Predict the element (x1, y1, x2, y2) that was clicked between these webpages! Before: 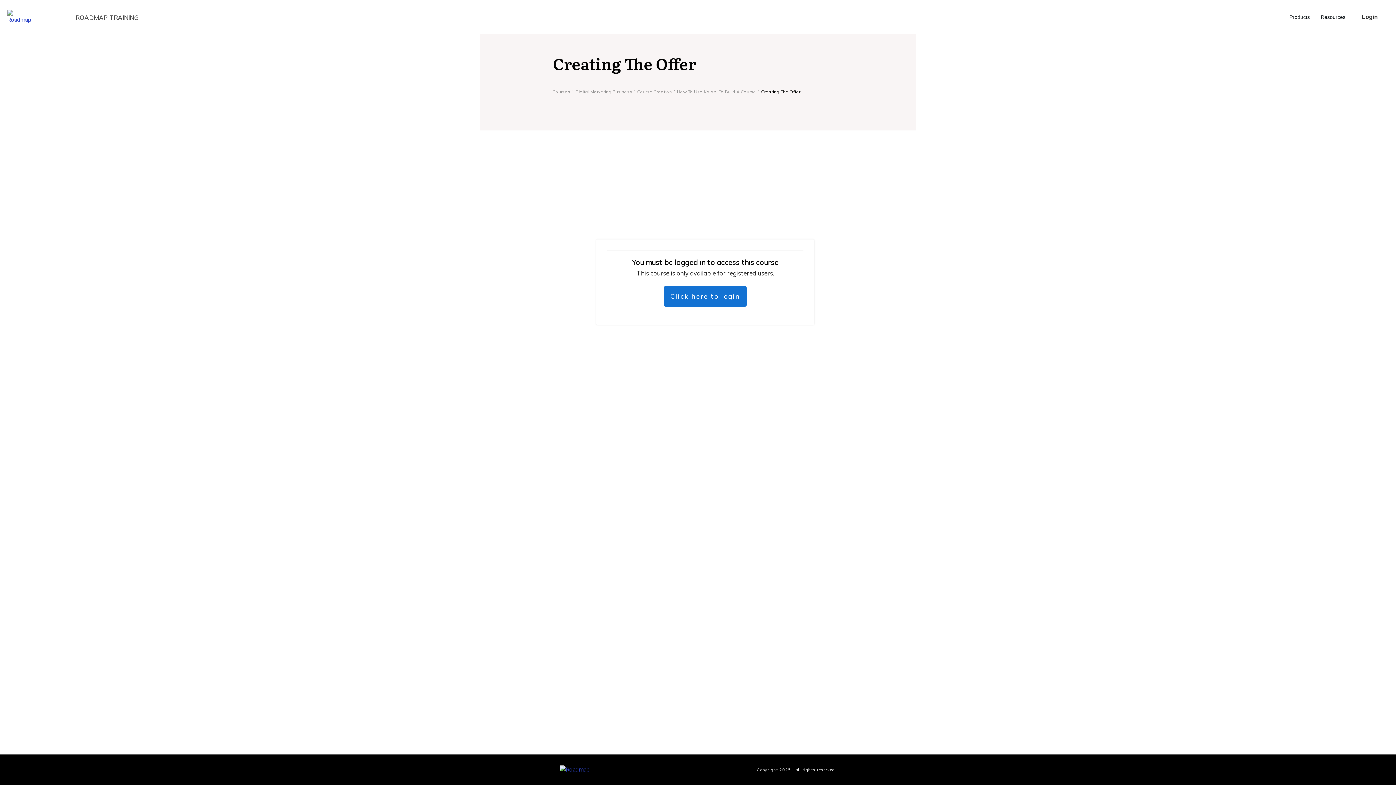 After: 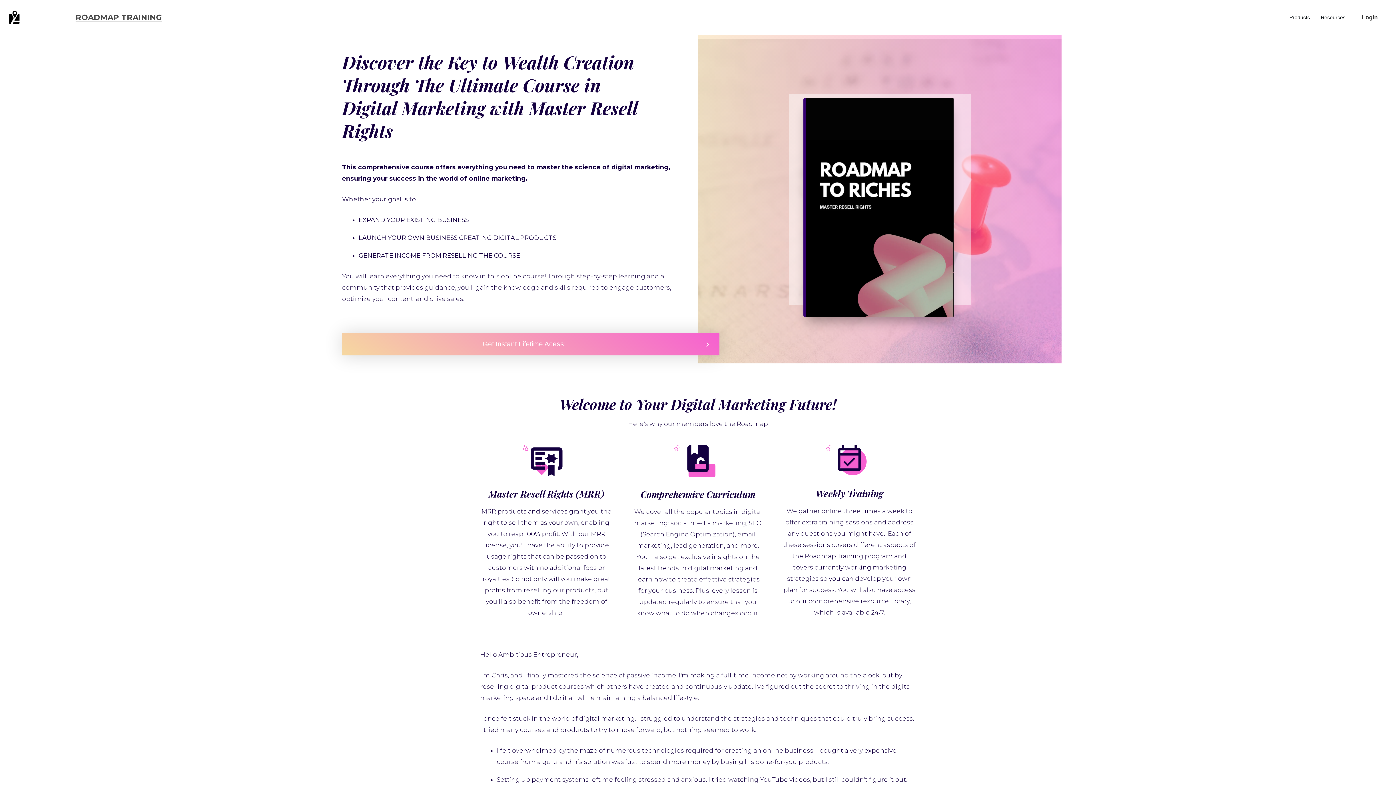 Action: bbox: (560, 765, 592, 774)